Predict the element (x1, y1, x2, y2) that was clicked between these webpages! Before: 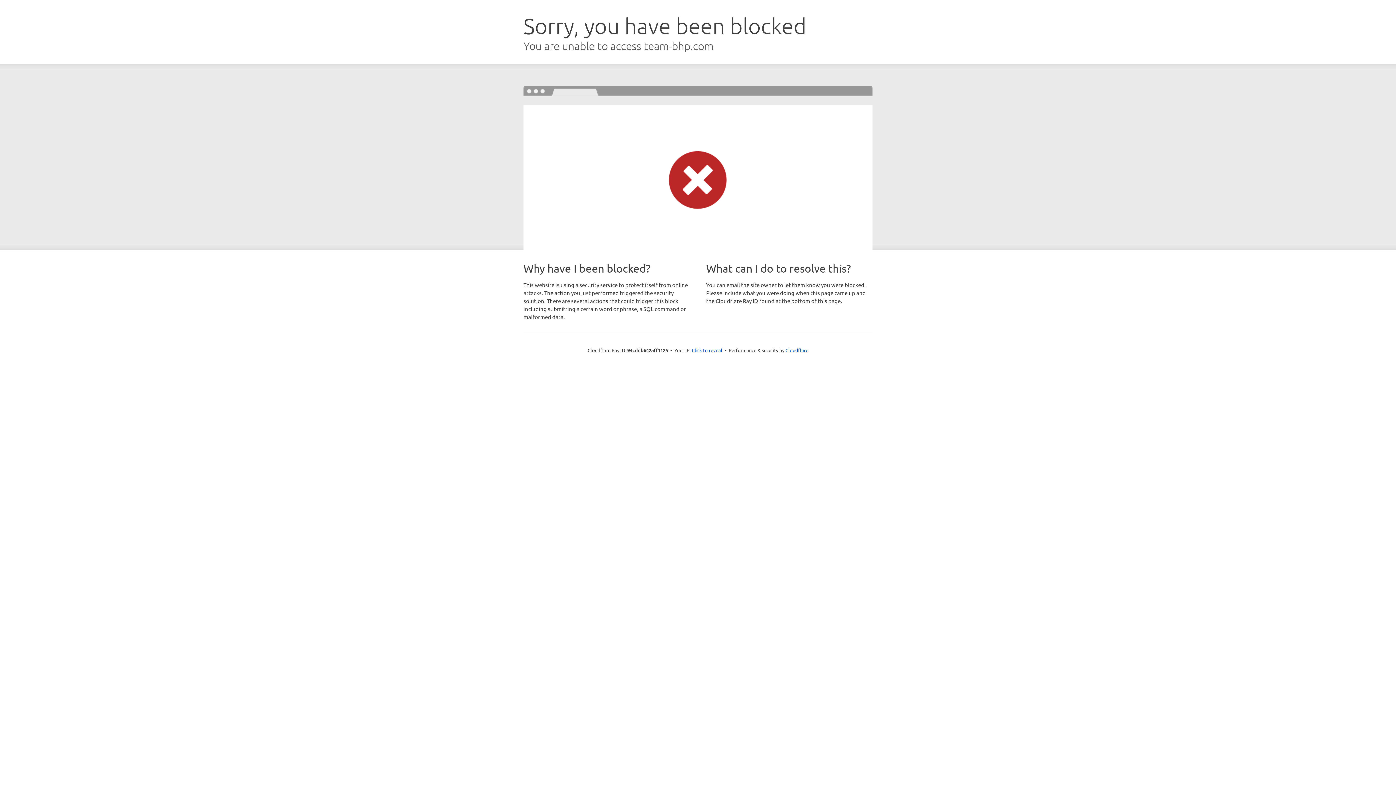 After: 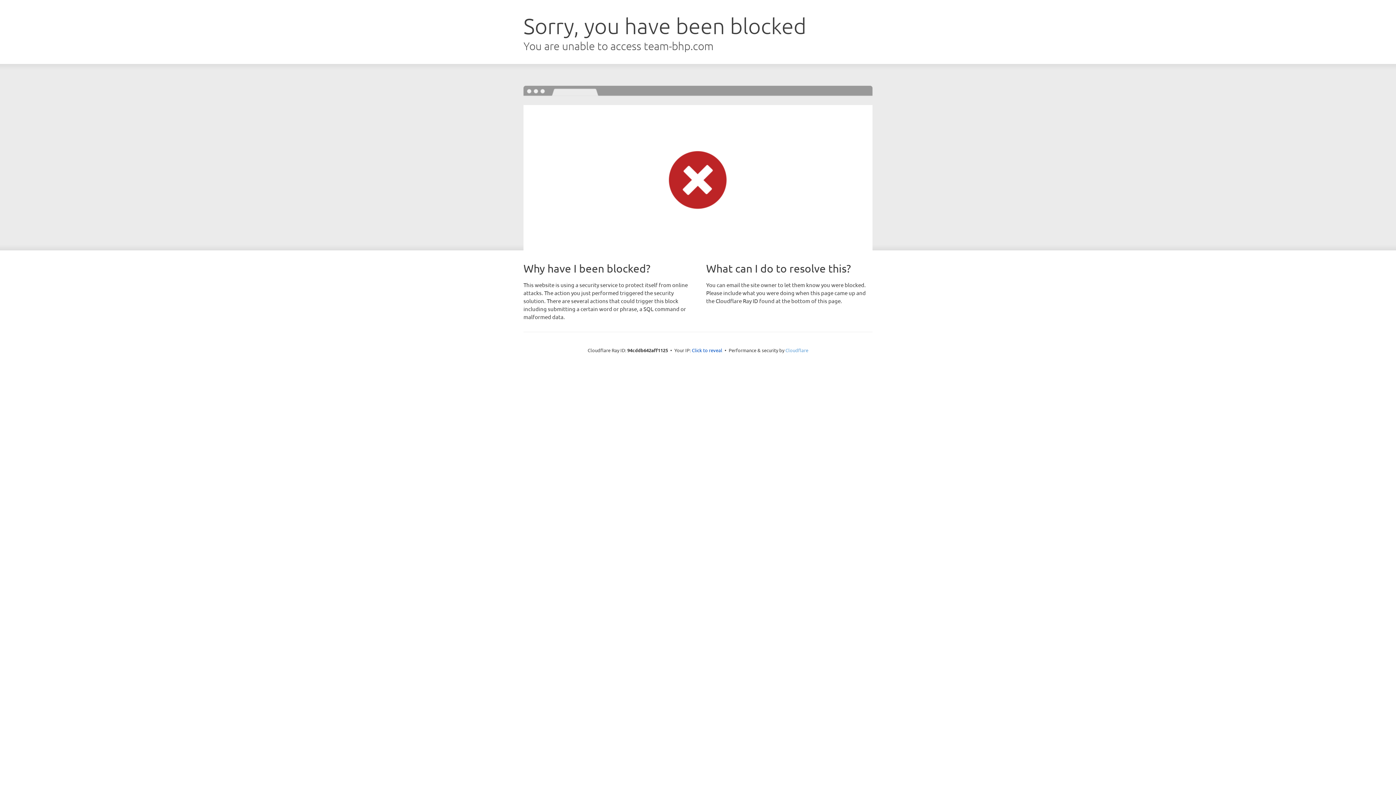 Action: bbox: (785, 347, 808, 353) label: Cloudflare